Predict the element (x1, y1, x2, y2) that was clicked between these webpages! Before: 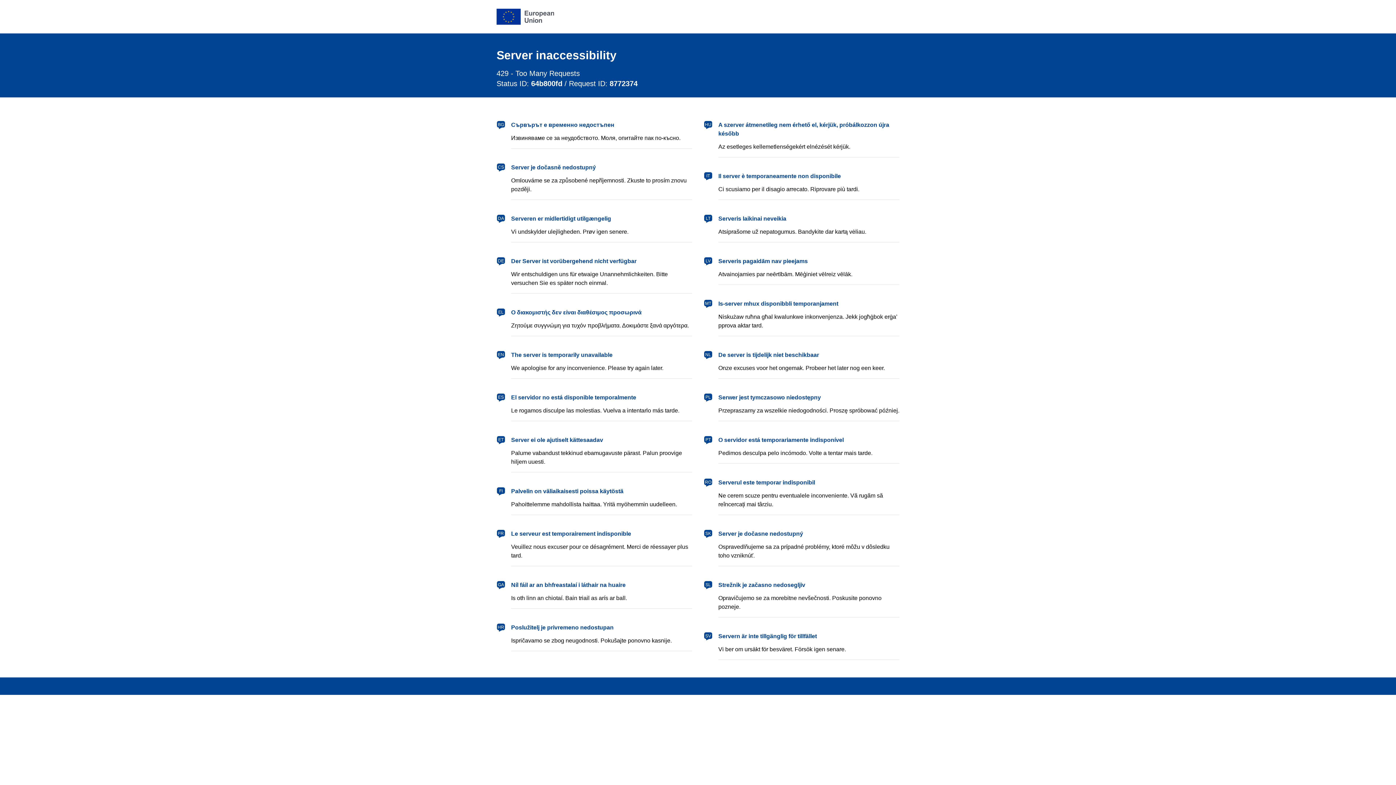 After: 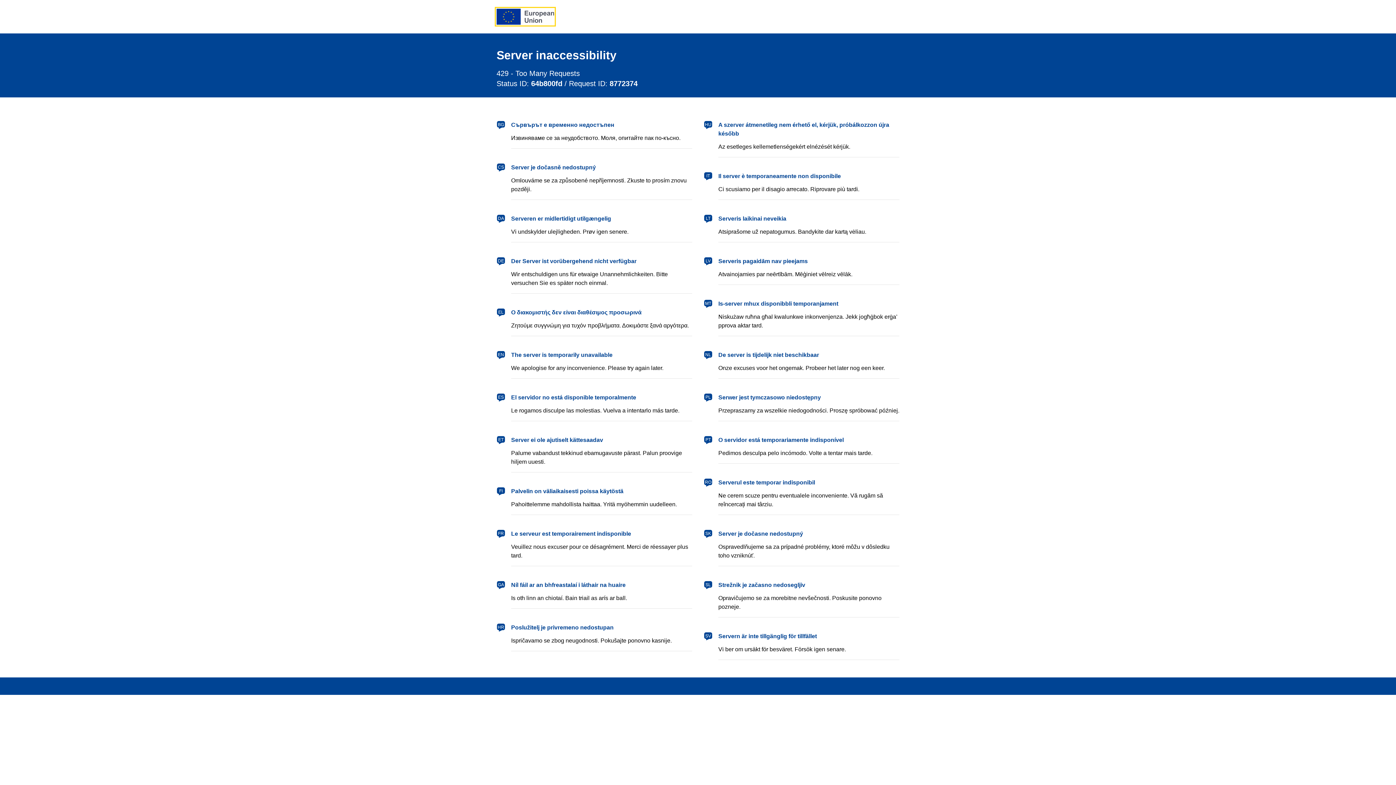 Action: bbox: (496, 8, 554, 24) label: European Union